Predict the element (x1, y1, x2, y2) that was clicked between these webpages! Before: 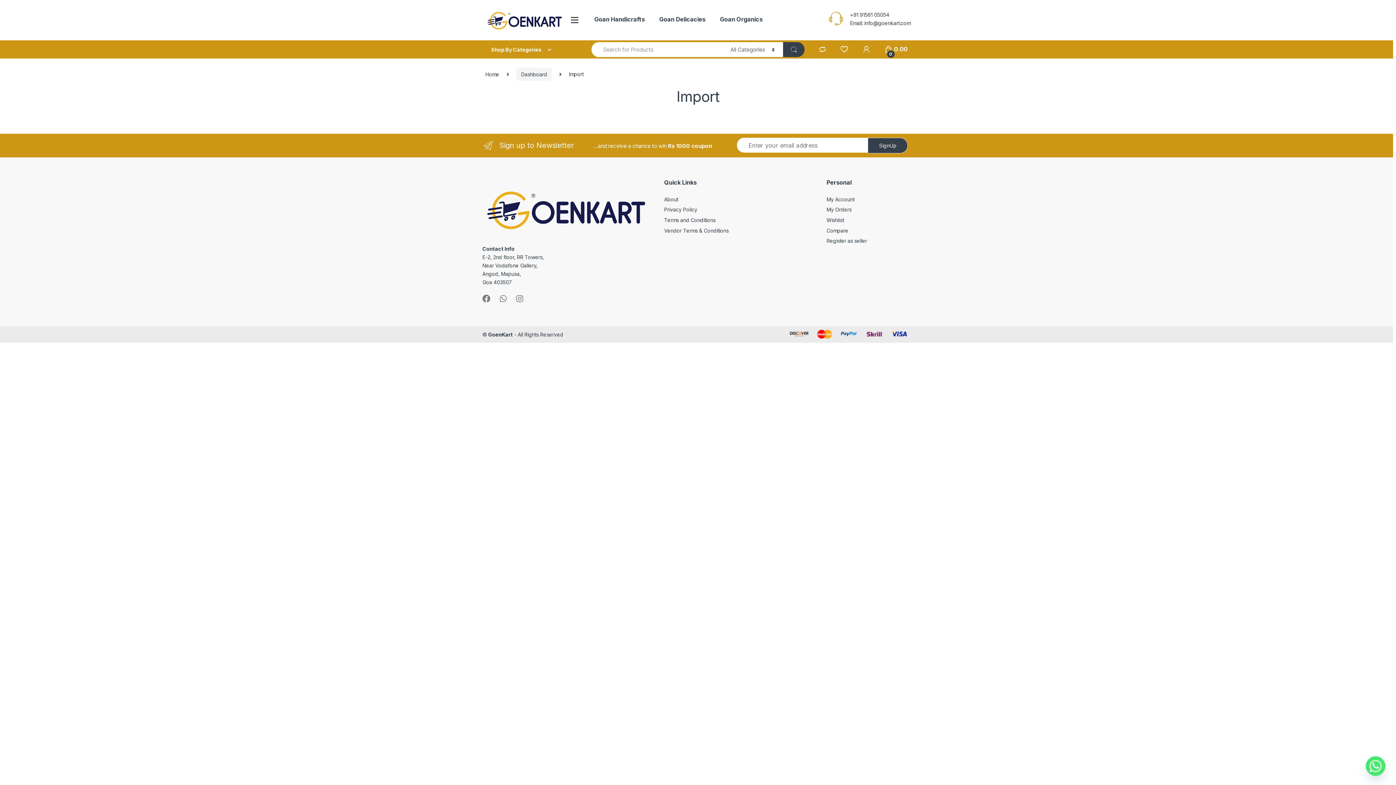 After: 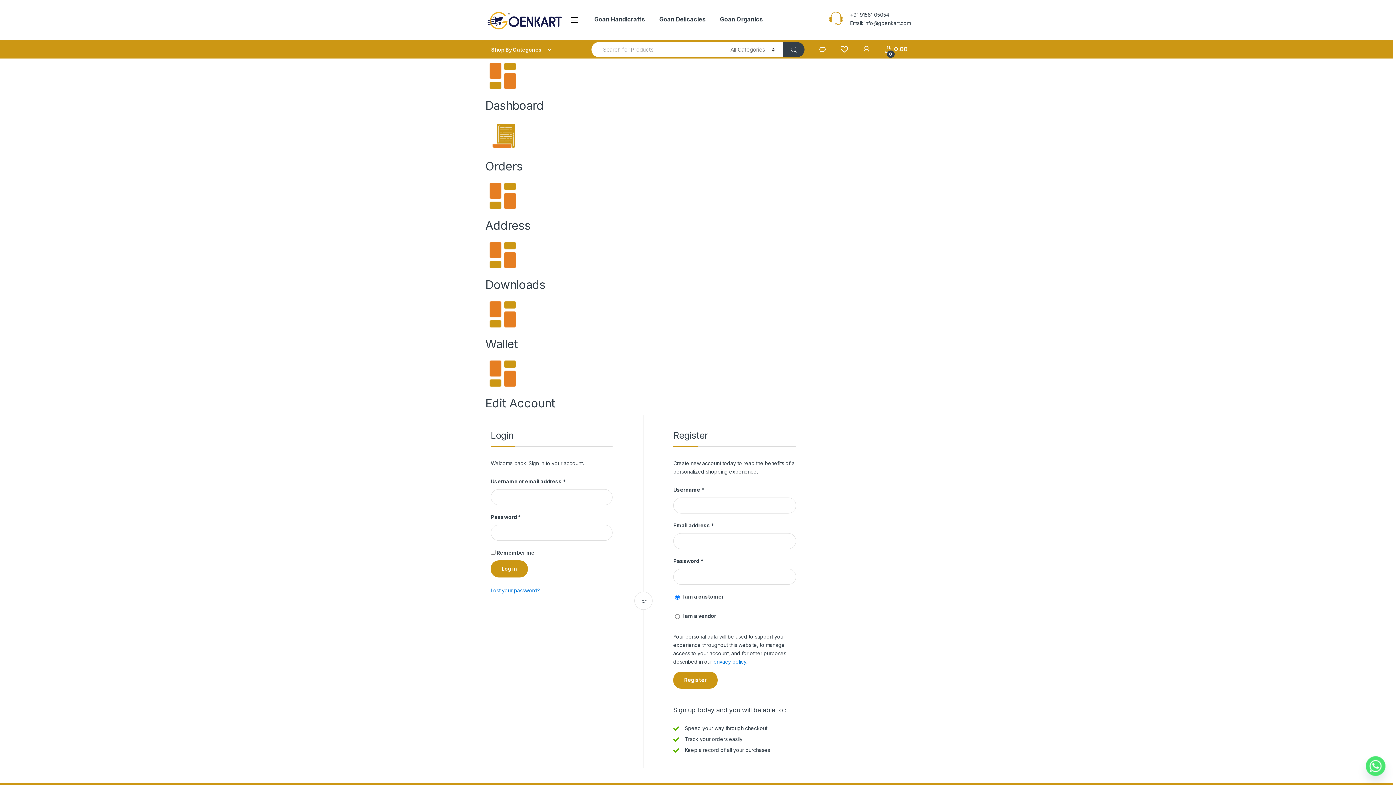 Action: label: My Account bbox: (826, 196, 854, 202)